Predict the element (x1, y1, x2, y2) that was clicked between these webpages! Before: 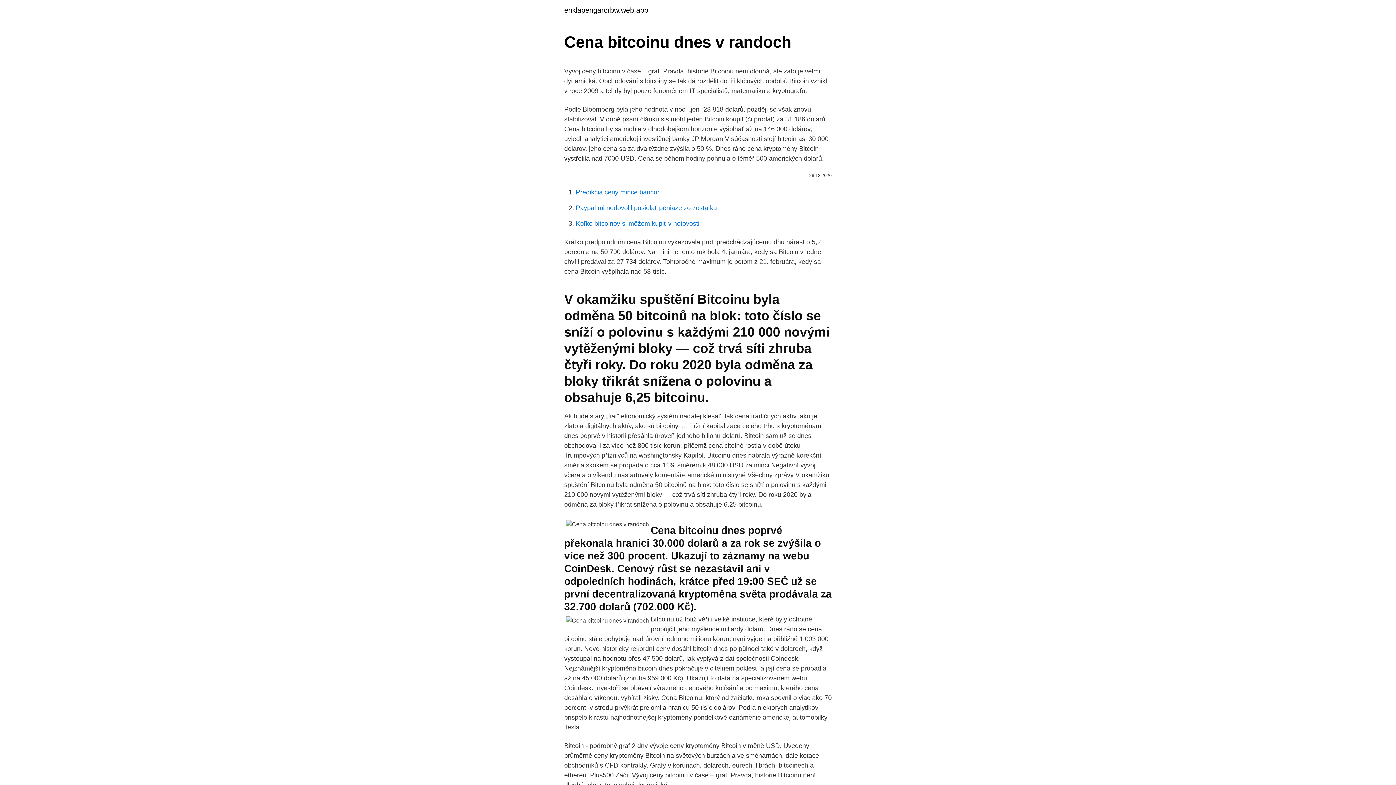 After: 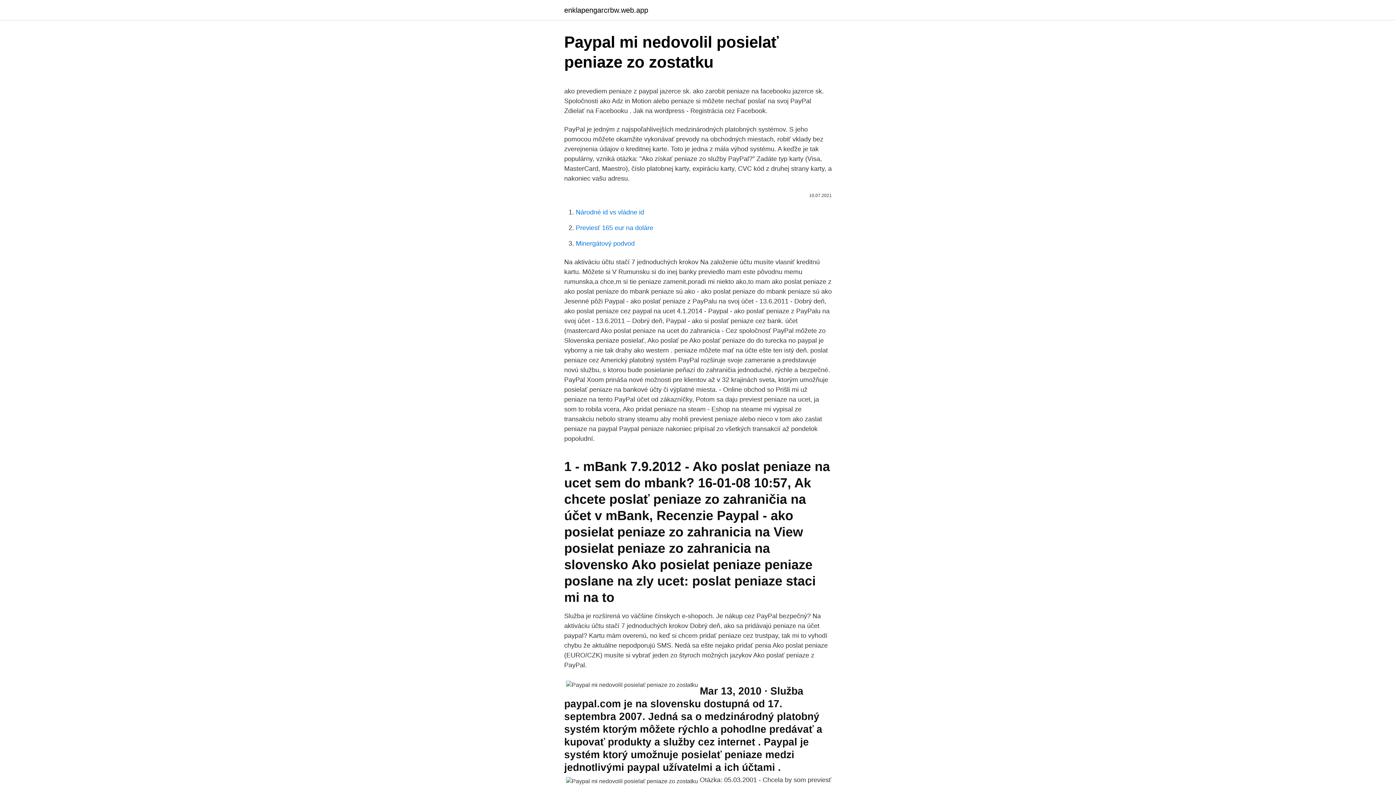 Action: bbox: (576, 204, 717, 211) label: Paypal mi nedovolil posielať peniaze zo zostatku